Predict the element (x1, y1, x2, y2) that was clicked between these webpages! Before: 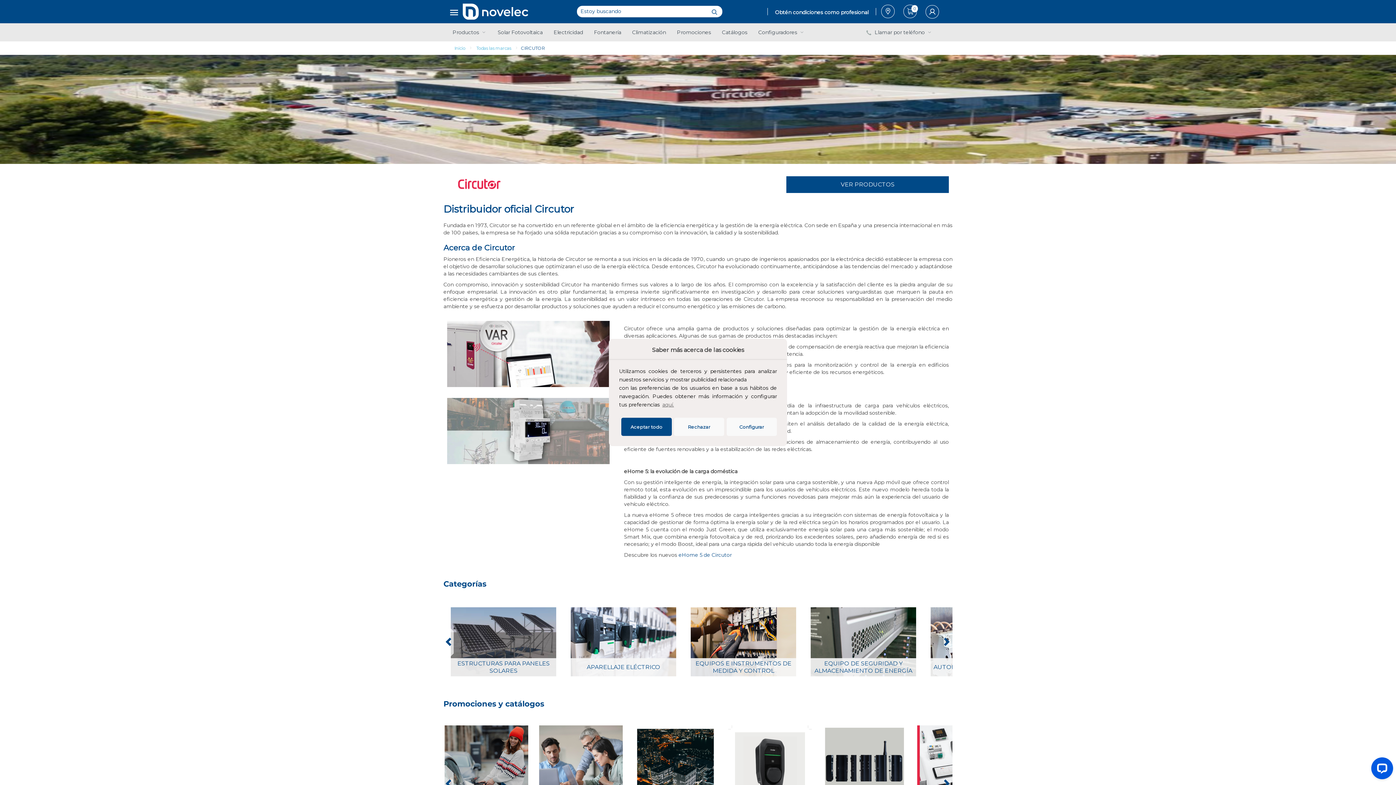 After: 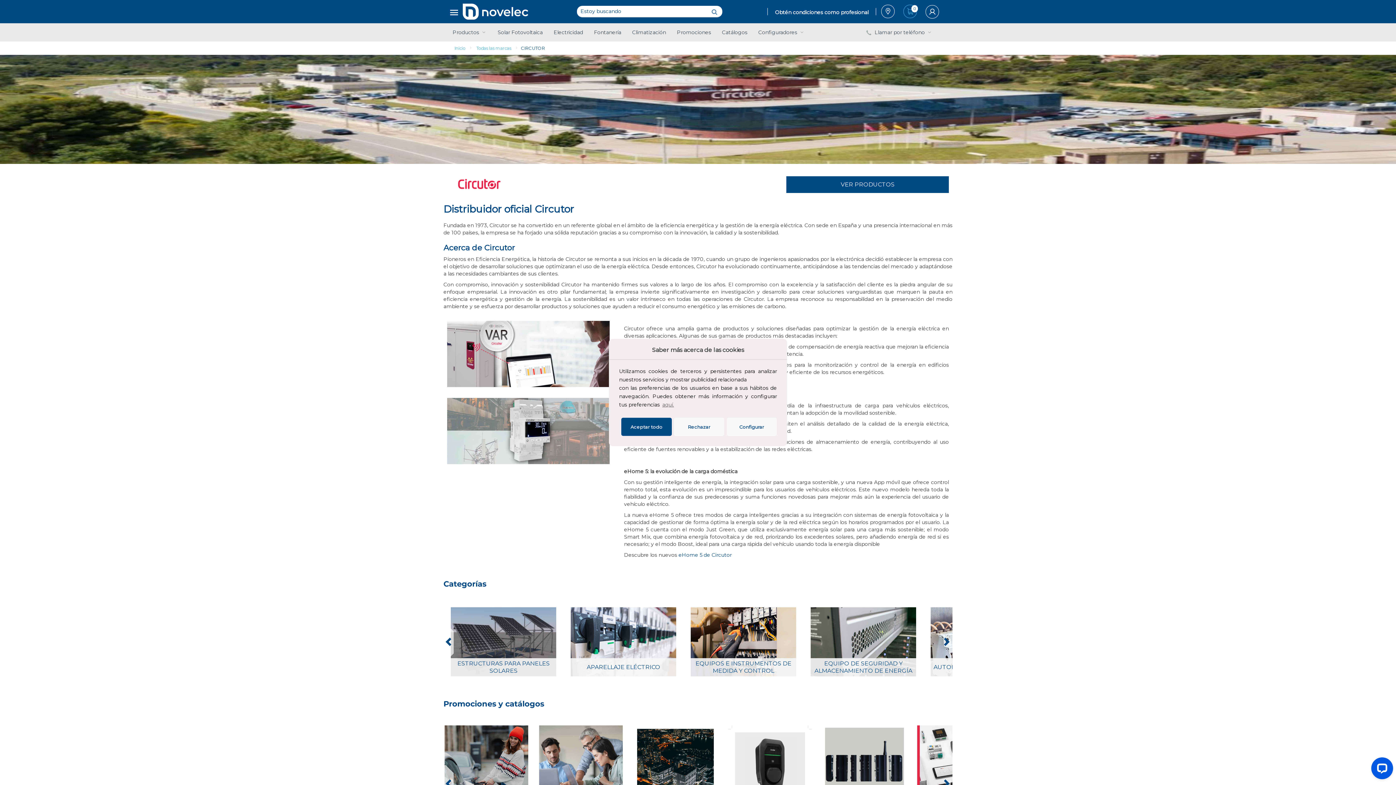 Action: bbox: (903, 4, 917, 18) label: 0